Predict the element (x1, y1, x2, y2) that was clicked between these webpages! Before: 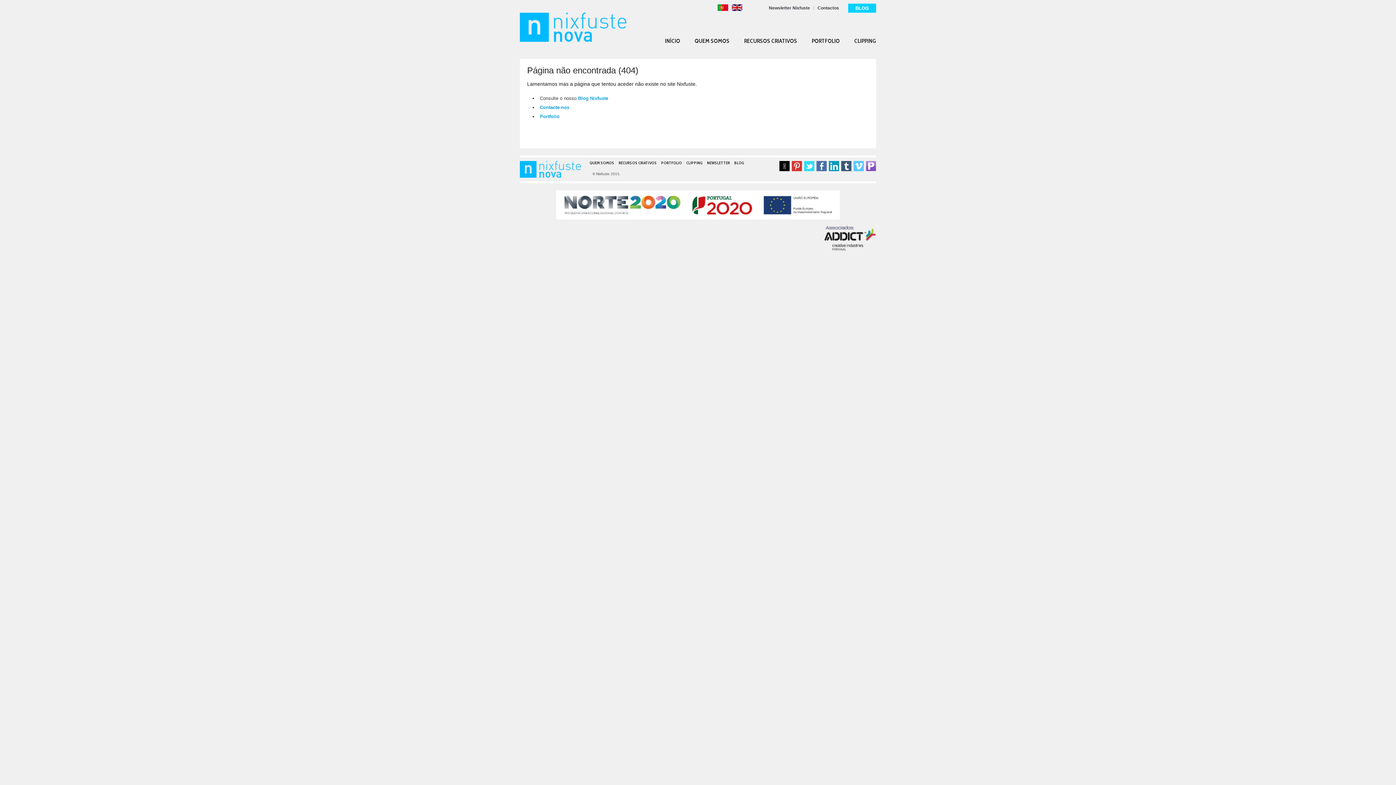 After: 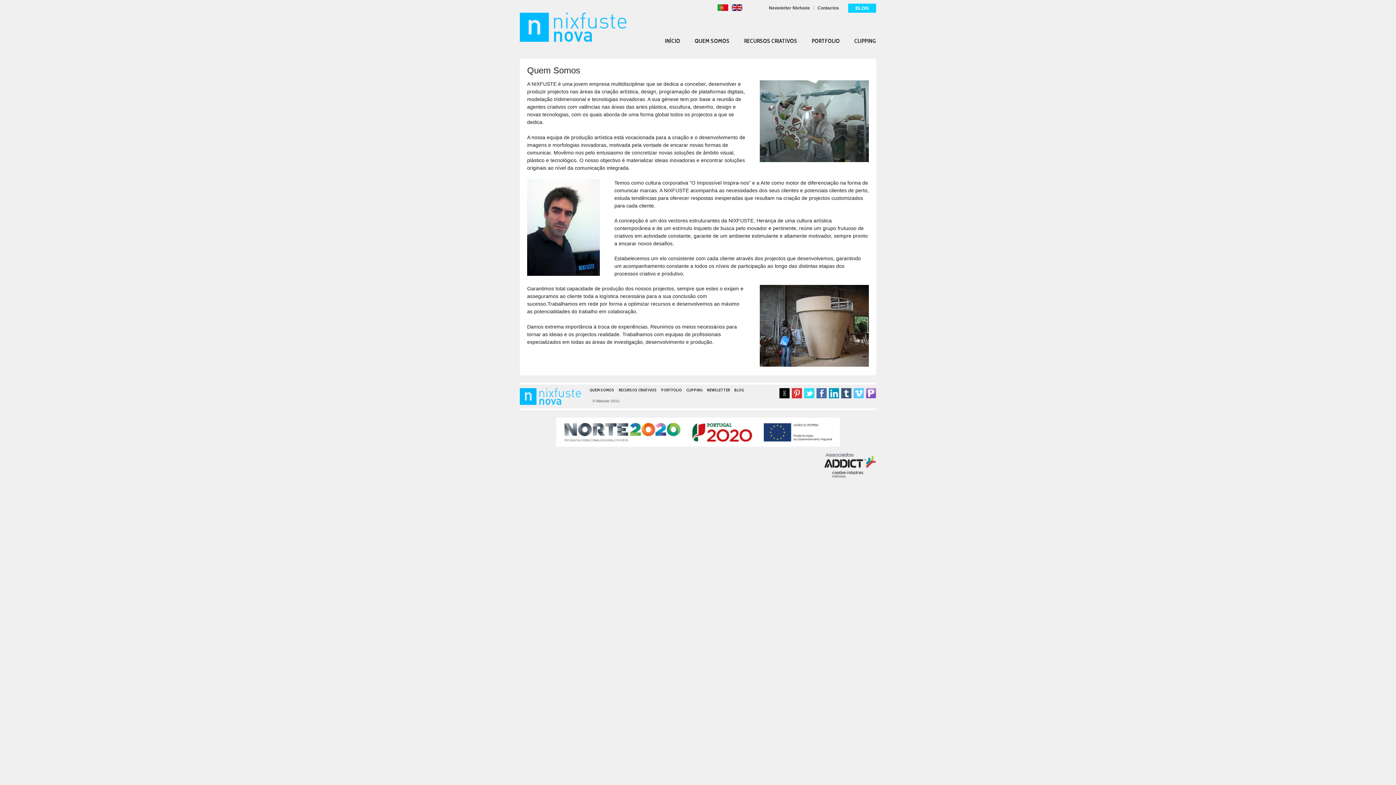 Action: bbox: (585, 161, 614, 165) label: QUEM SOMOS